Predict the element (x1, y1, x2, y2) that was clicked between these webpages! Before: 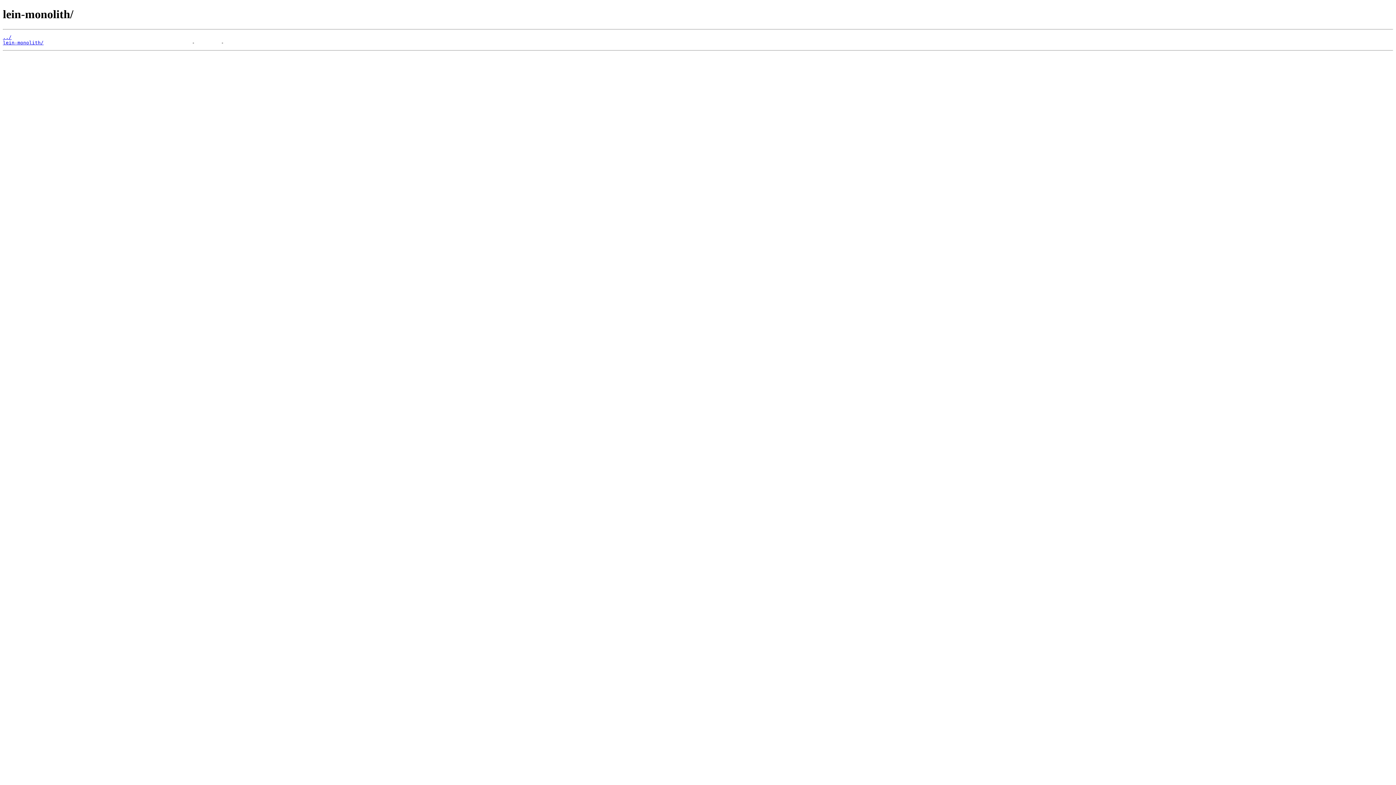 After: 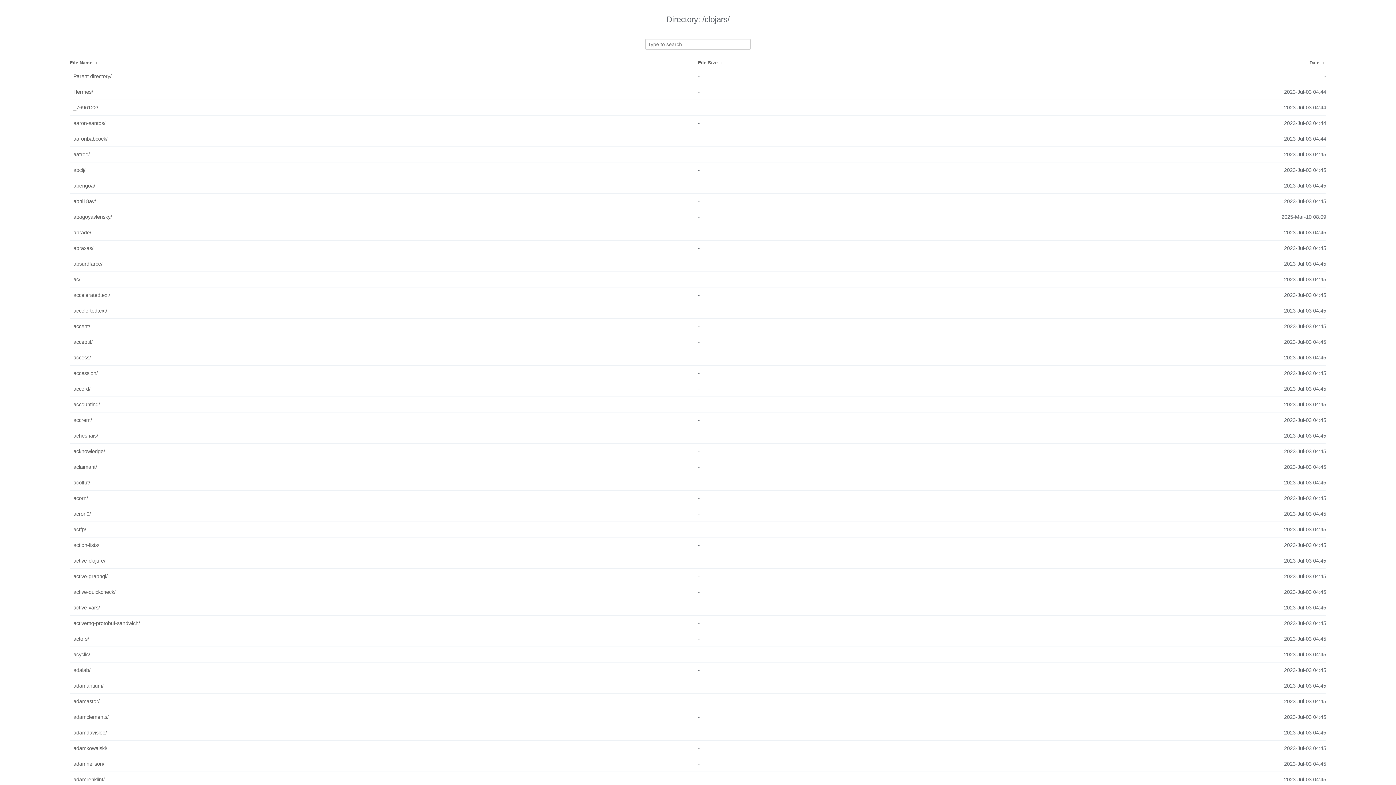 Action: bbox: (2, 34, 11, 39) label: ../